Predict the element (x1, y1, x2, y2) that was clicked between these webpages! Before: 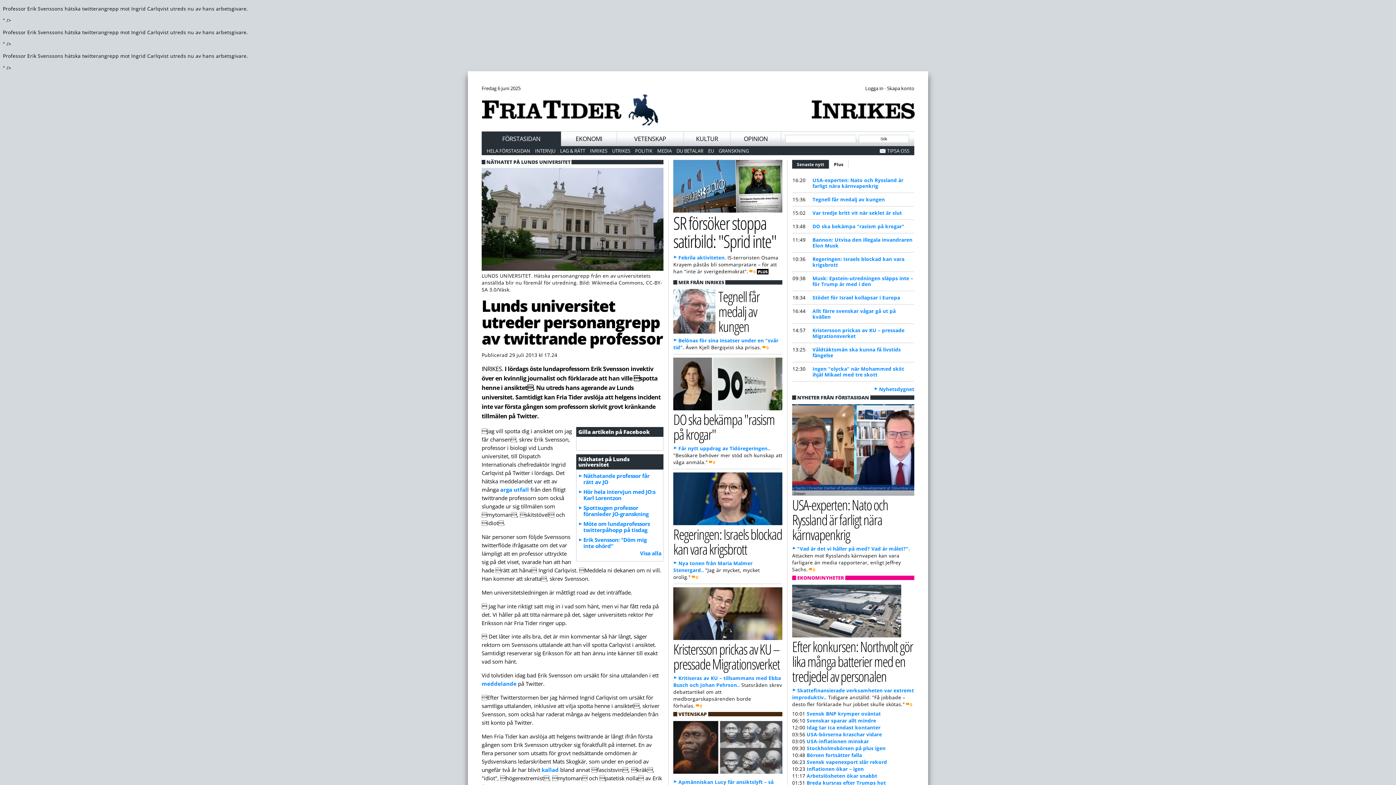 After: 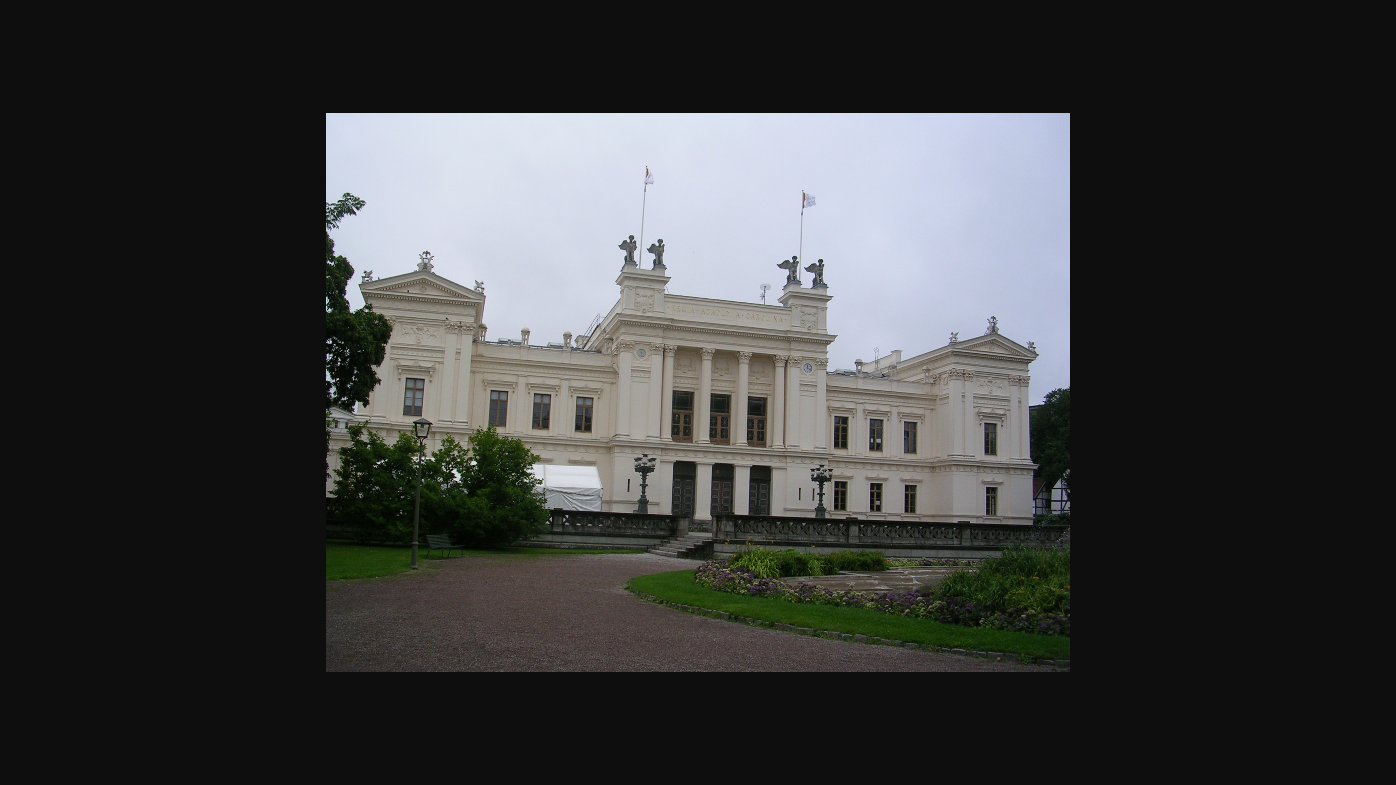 Action: bbox: (481, 265, 663, 272)